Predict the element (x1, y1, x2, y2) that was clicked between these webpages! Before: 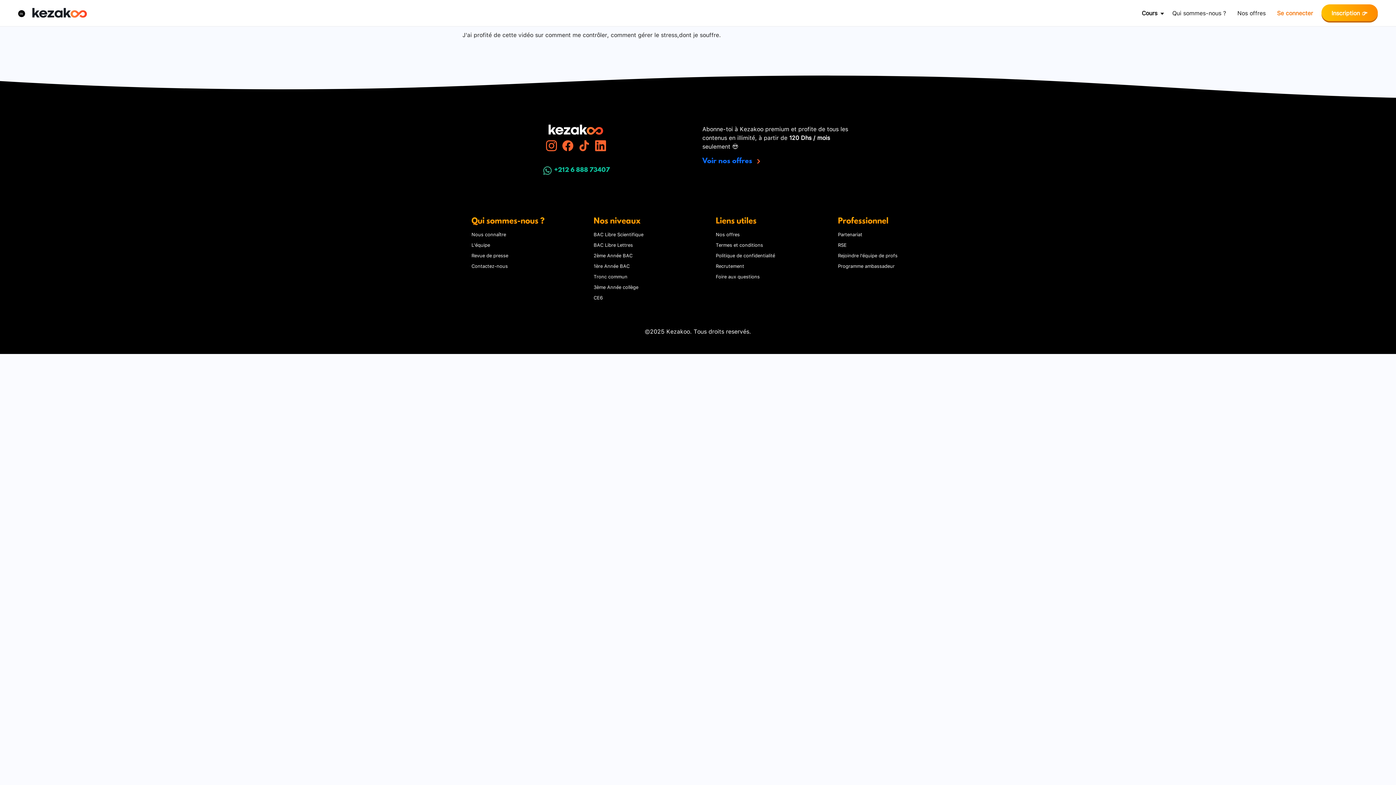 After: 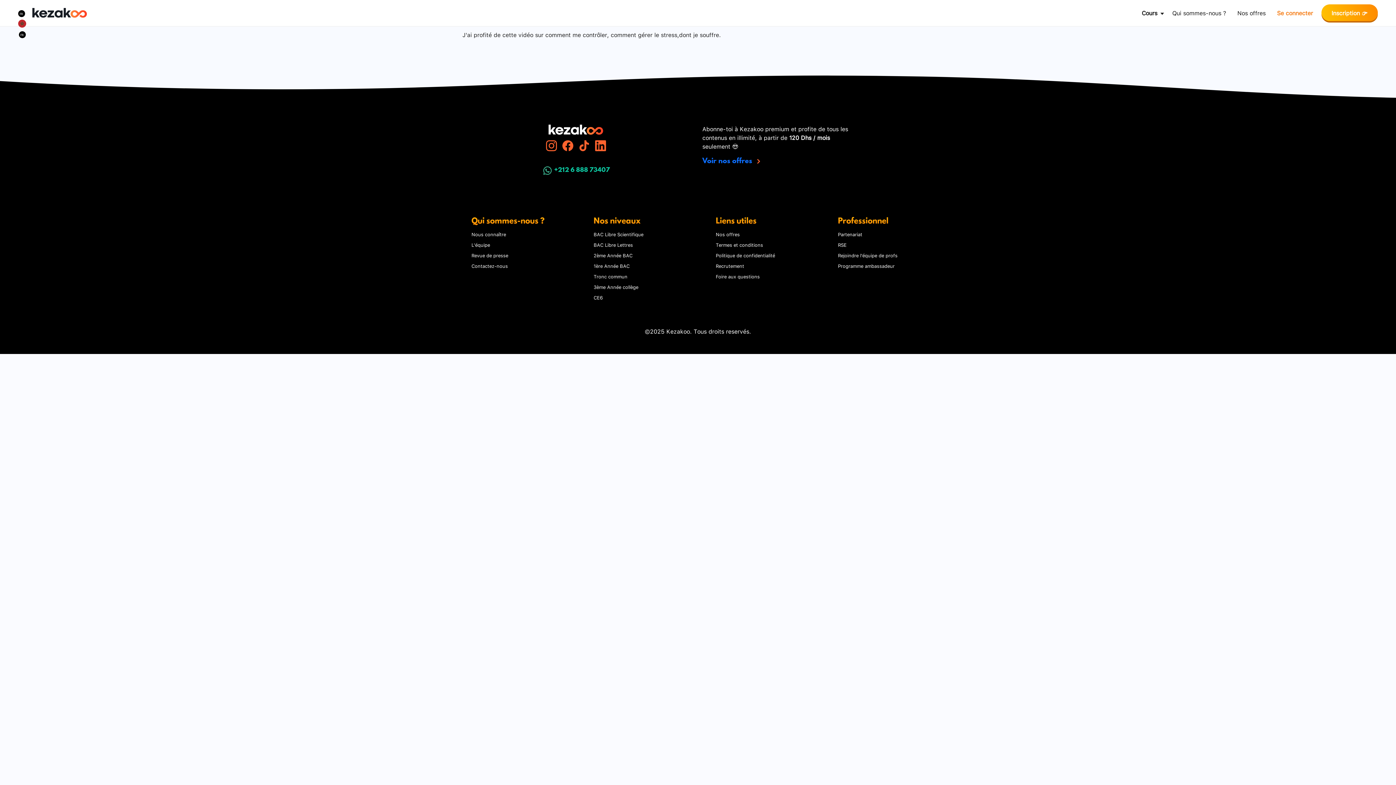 Action: bbox: (18, 8, 32, 17)